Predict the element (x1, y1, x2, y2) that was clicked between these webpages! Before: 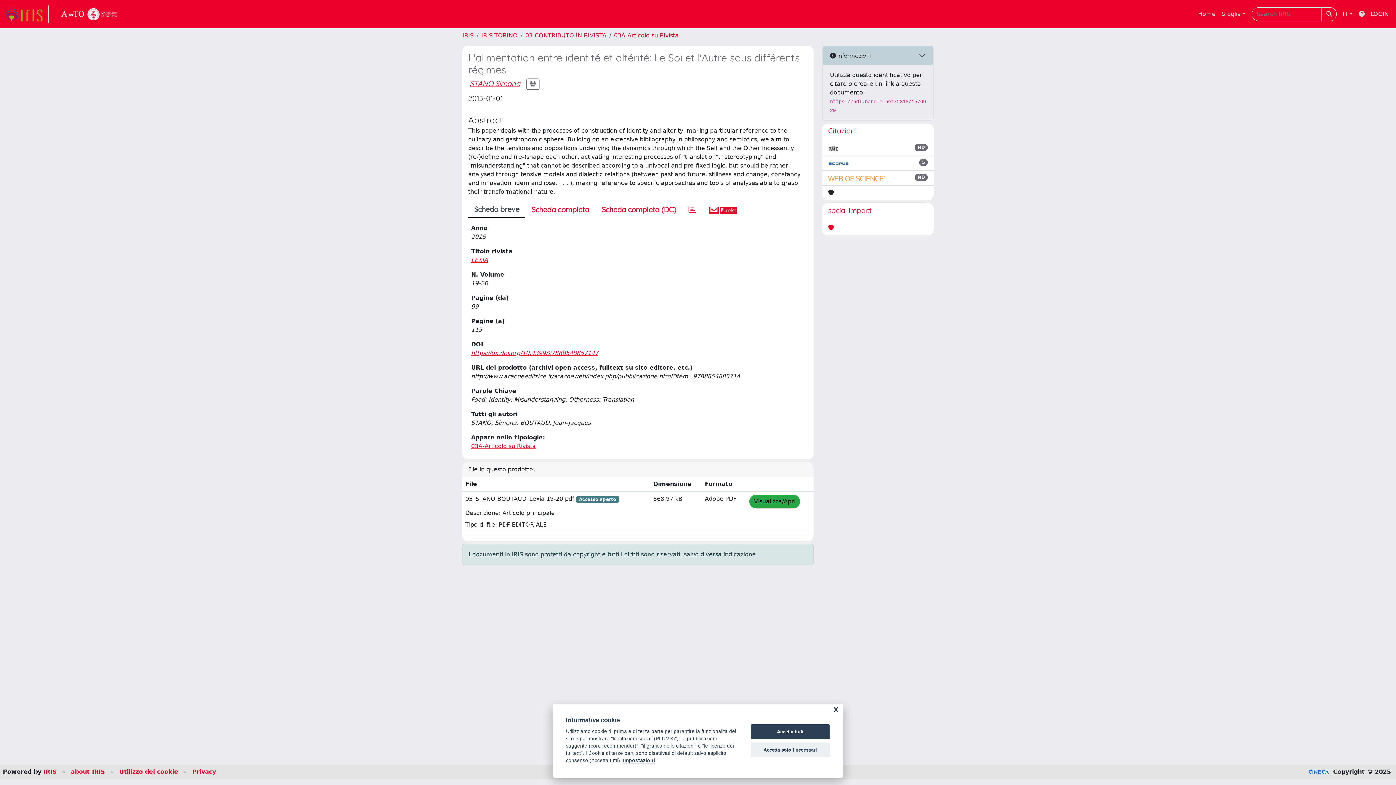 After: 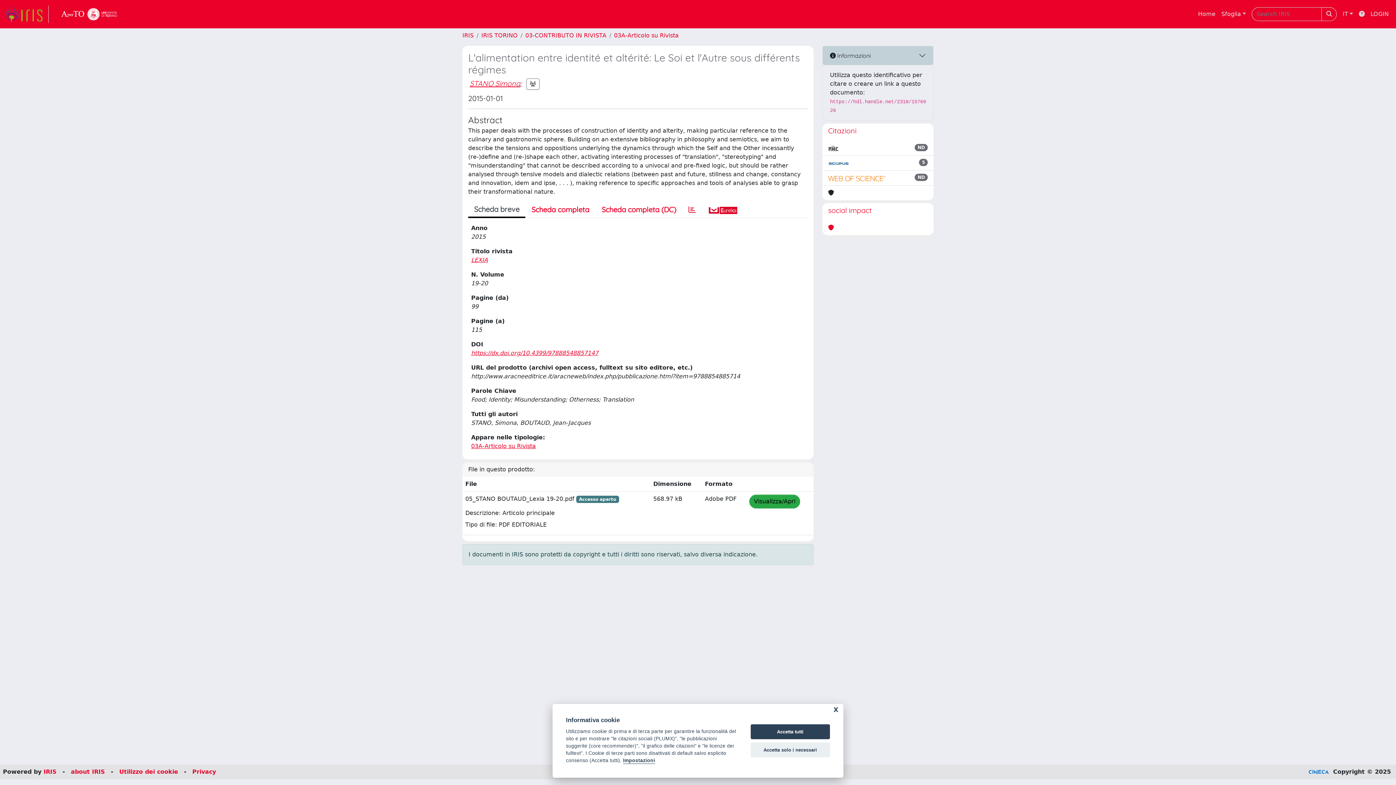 Action: label: Scheda breve bbox: (468, 202, 525, 218)